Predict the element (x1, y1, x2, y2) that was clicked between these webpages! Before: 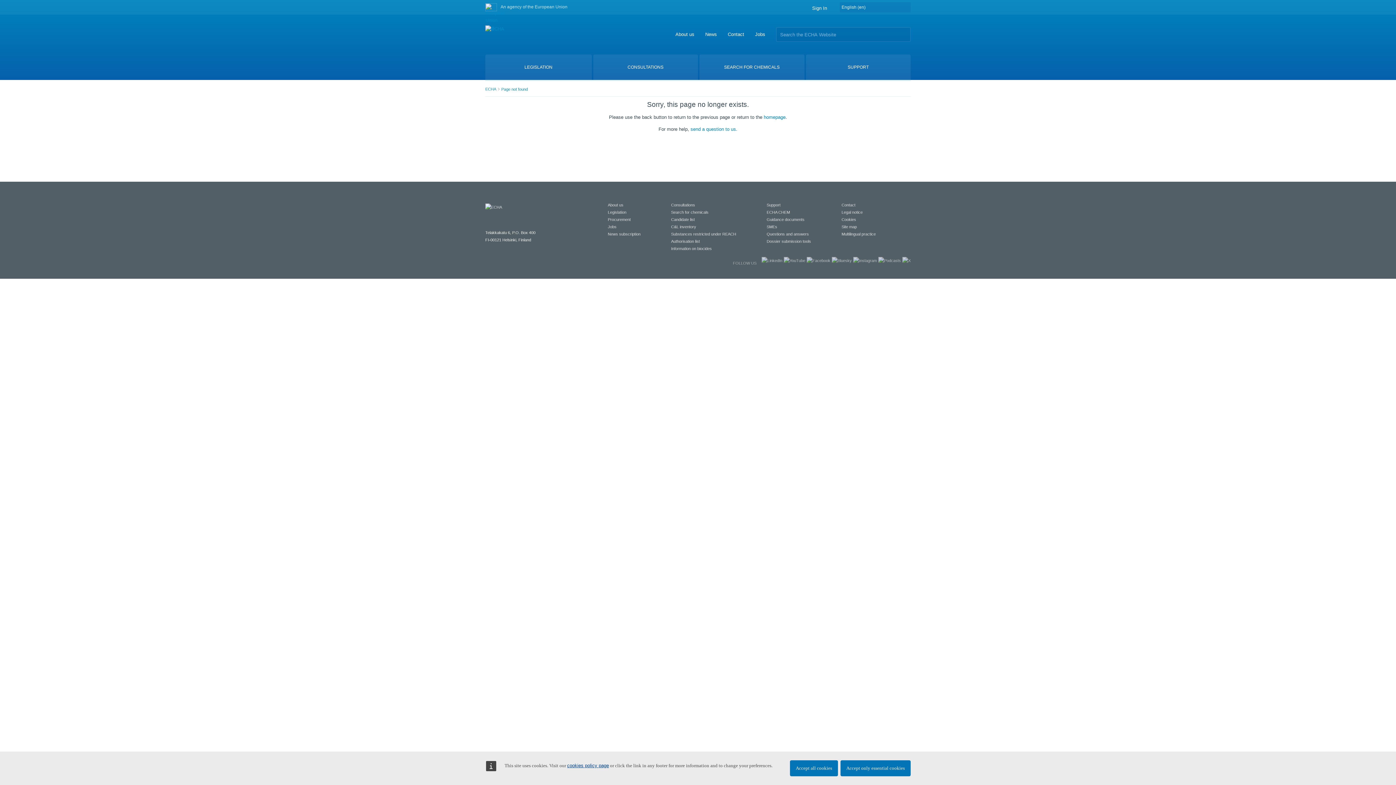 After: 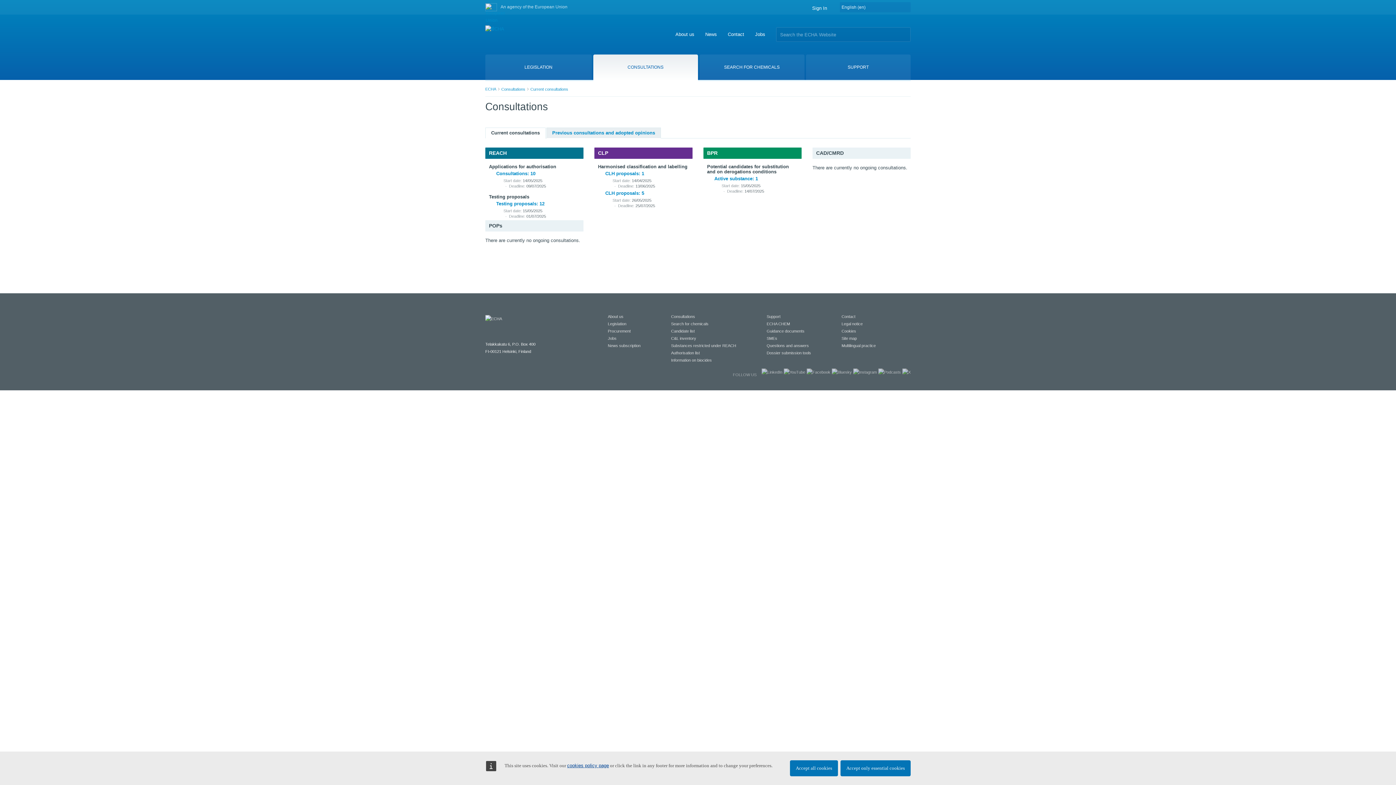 Action: label: CONSULTATIONS bbox: (593, 54, 698, 80)